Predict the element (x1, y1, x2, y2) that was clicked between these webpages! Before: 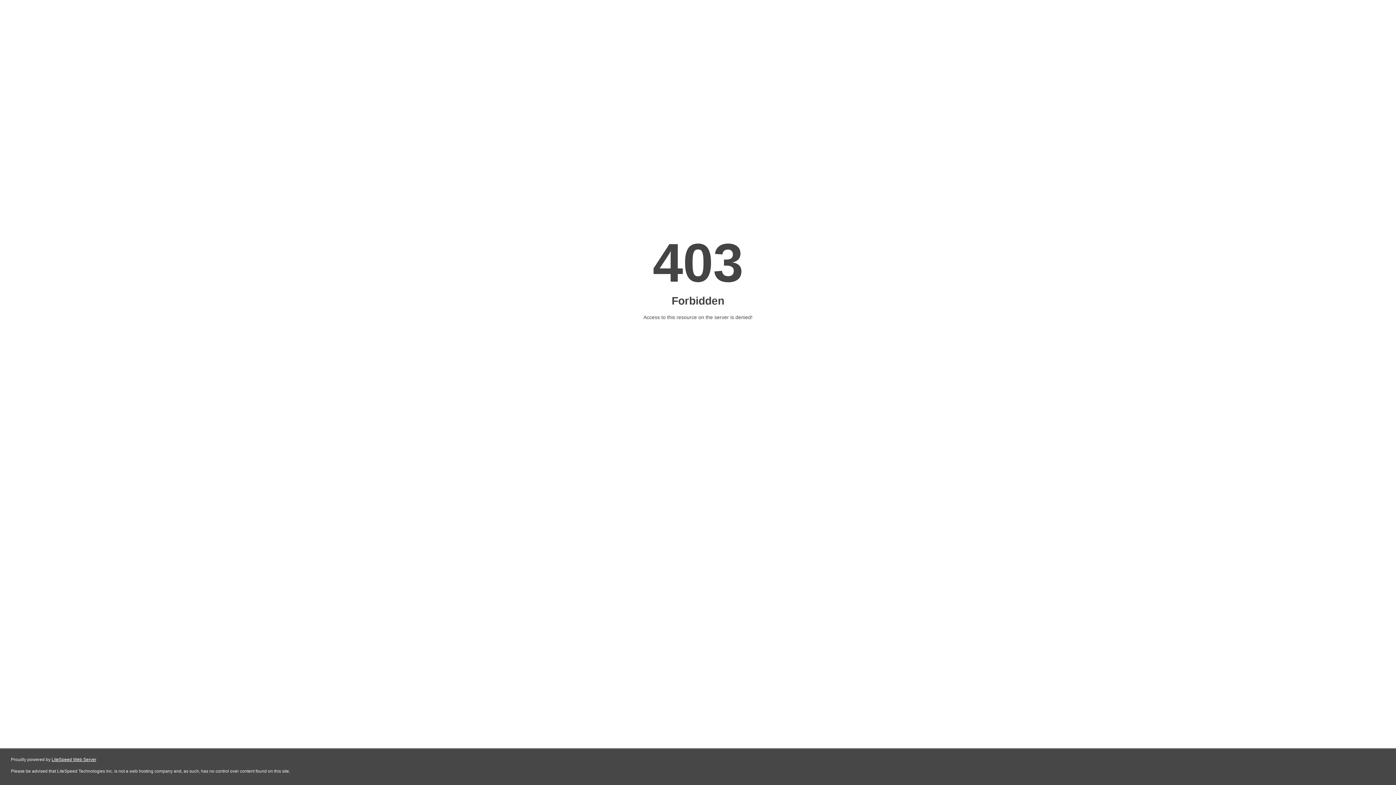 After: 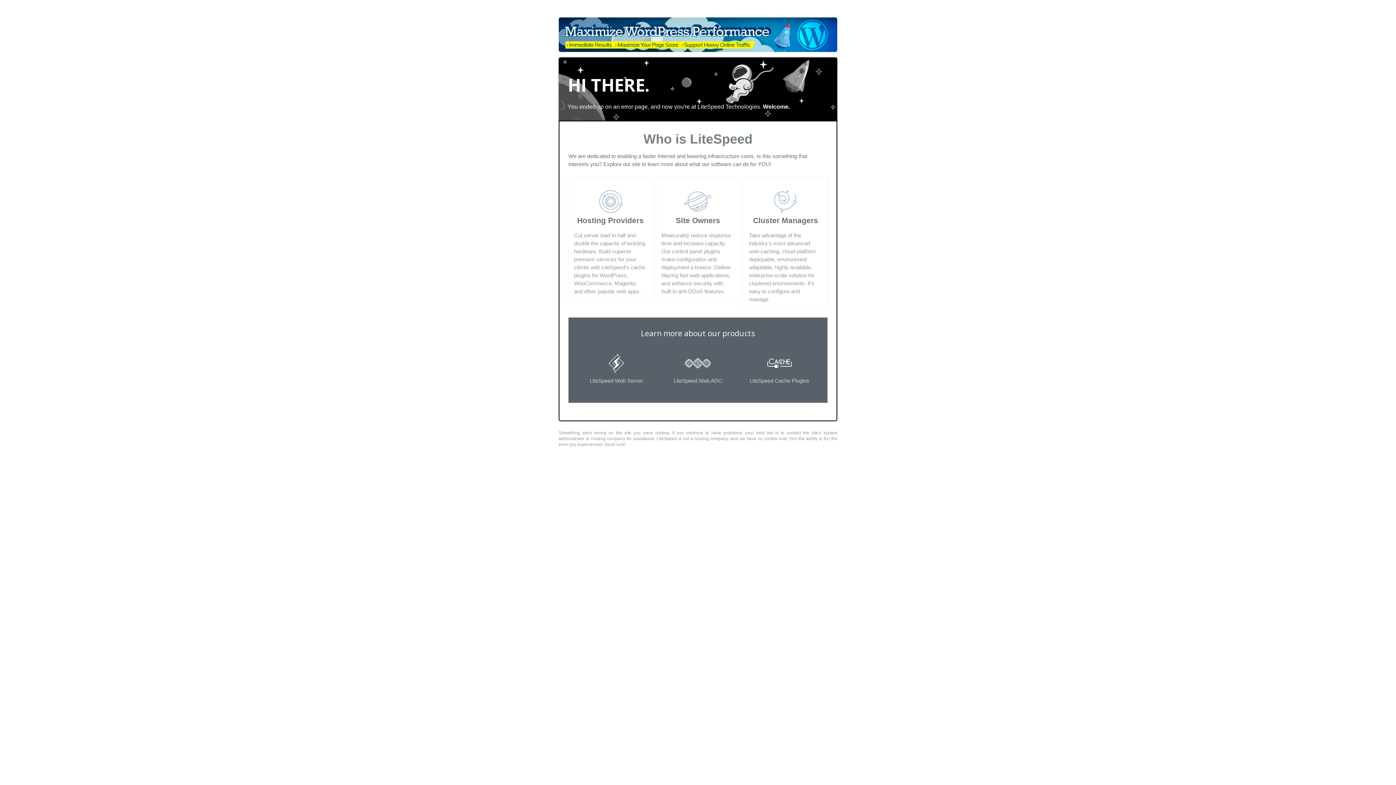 Action: label: LiteSpeed Web Server bbox: (51, 757, 96, 762)